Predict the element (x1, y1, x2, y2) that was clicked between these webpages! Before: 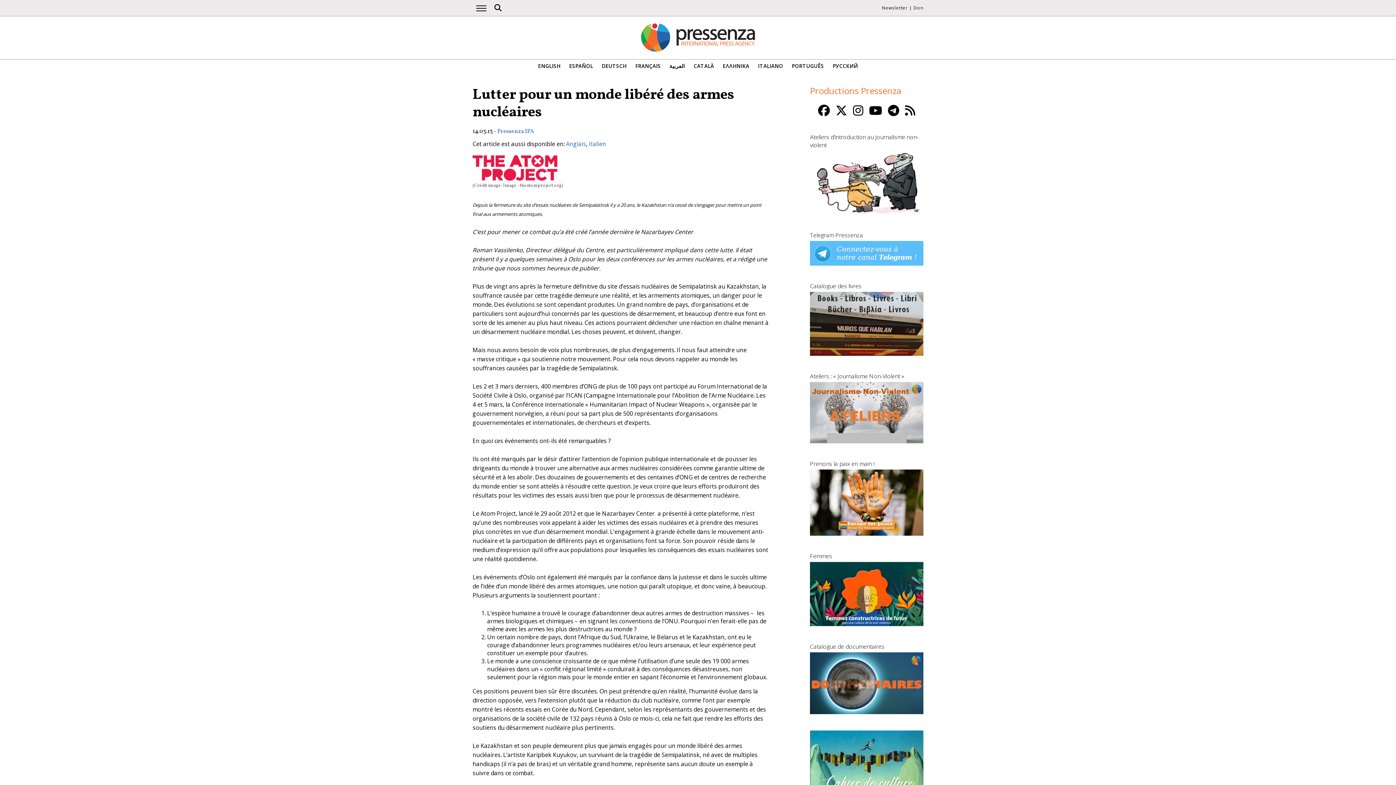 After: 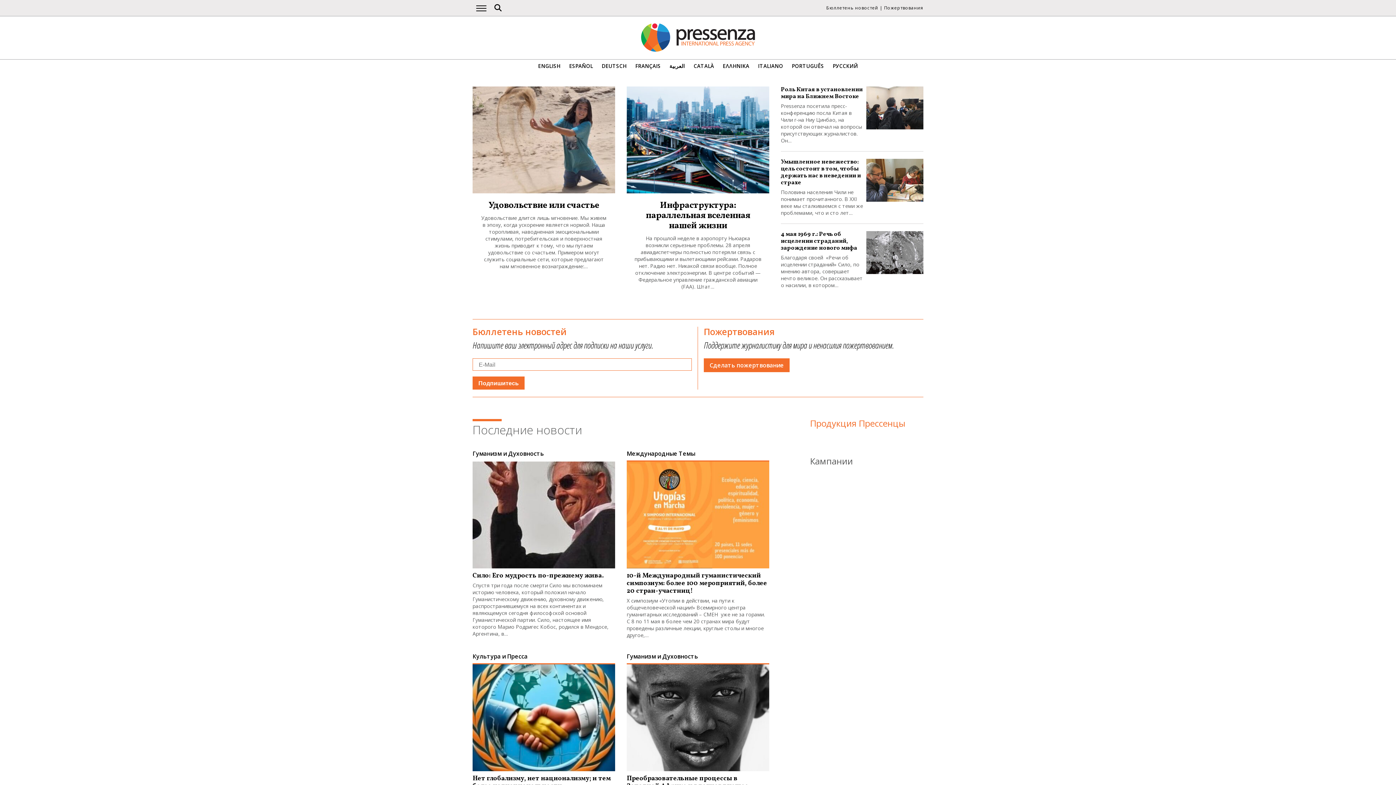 Action: label: РУССКИЙ bbox: (832, 63, 858, 69)